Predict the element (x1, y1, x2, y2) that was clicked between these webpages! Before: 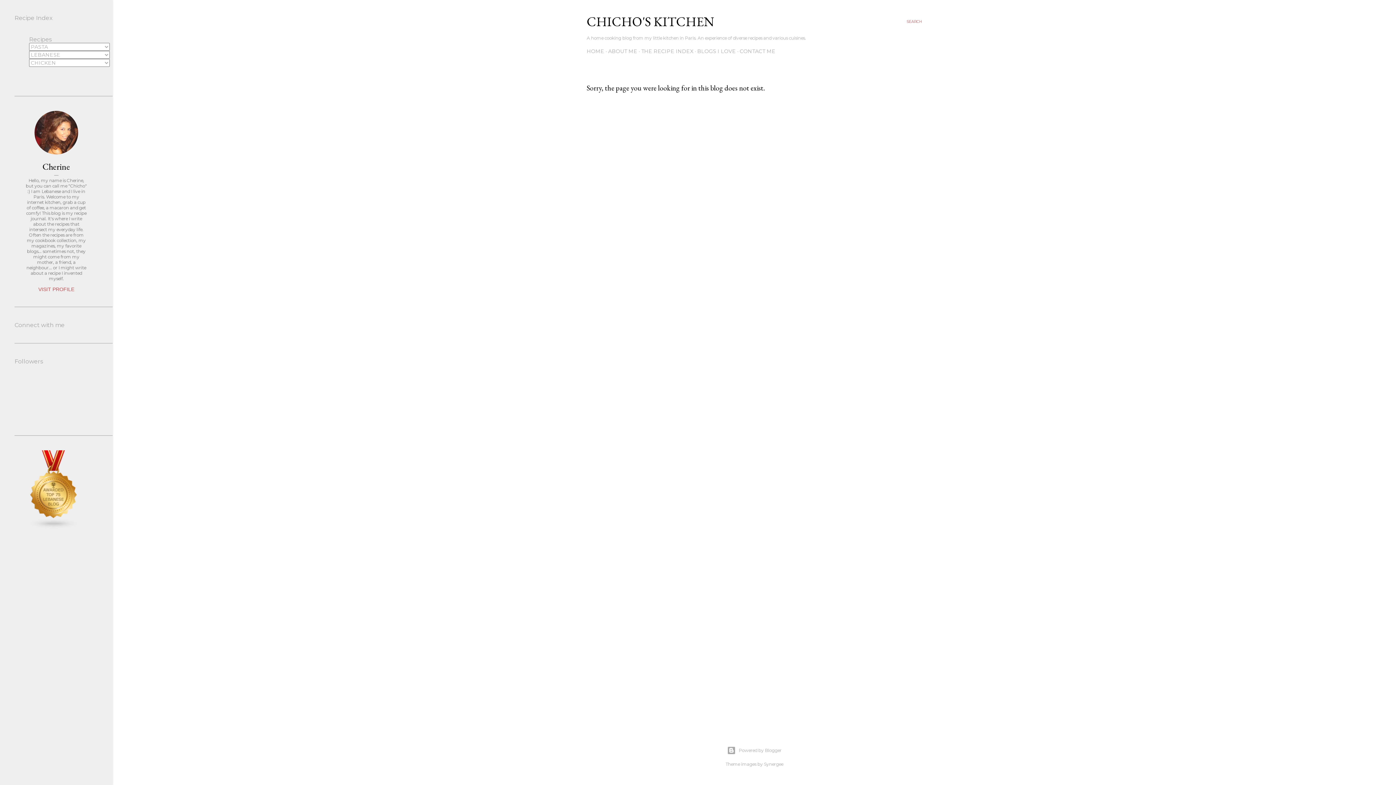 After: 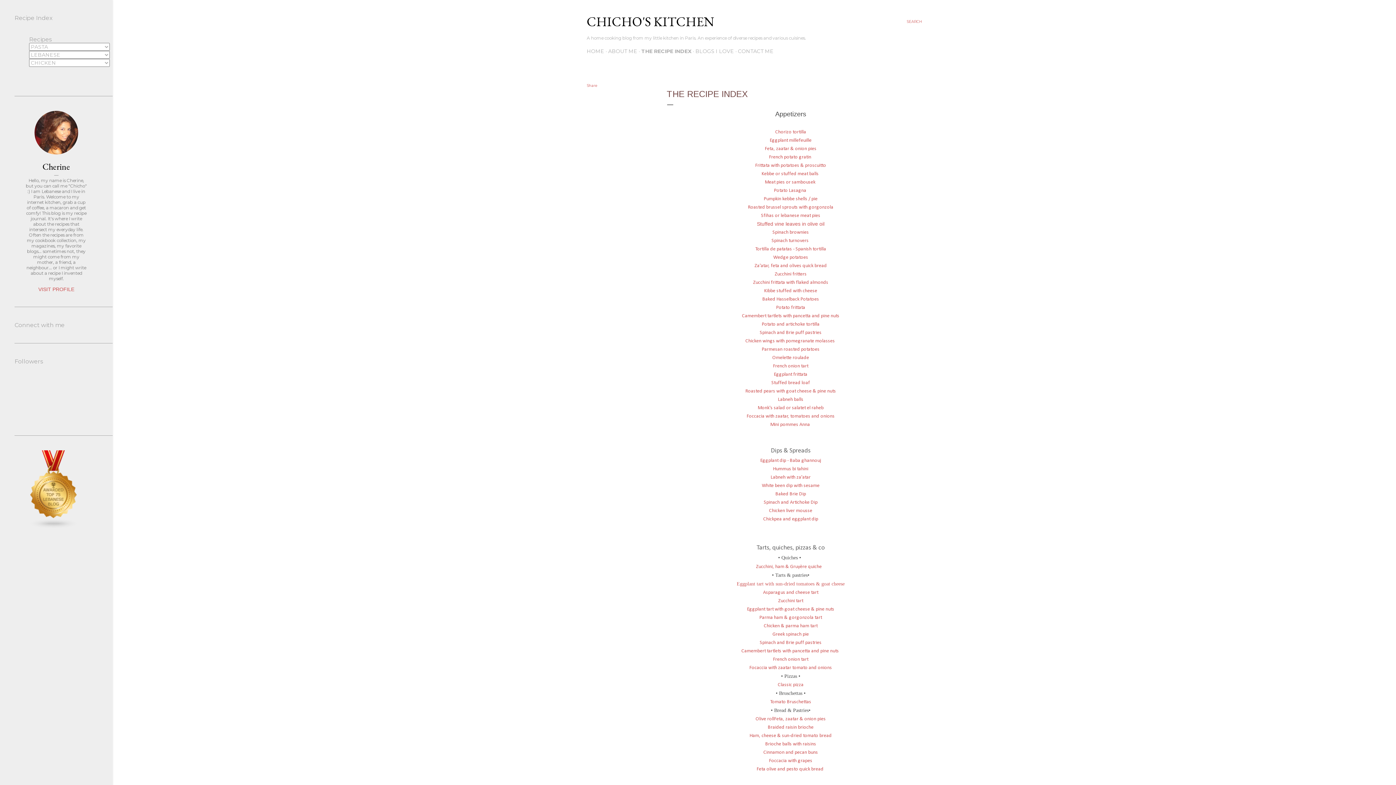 Action: label: THE RECIPE INDEX bbox: (641, 48, 693, 54)